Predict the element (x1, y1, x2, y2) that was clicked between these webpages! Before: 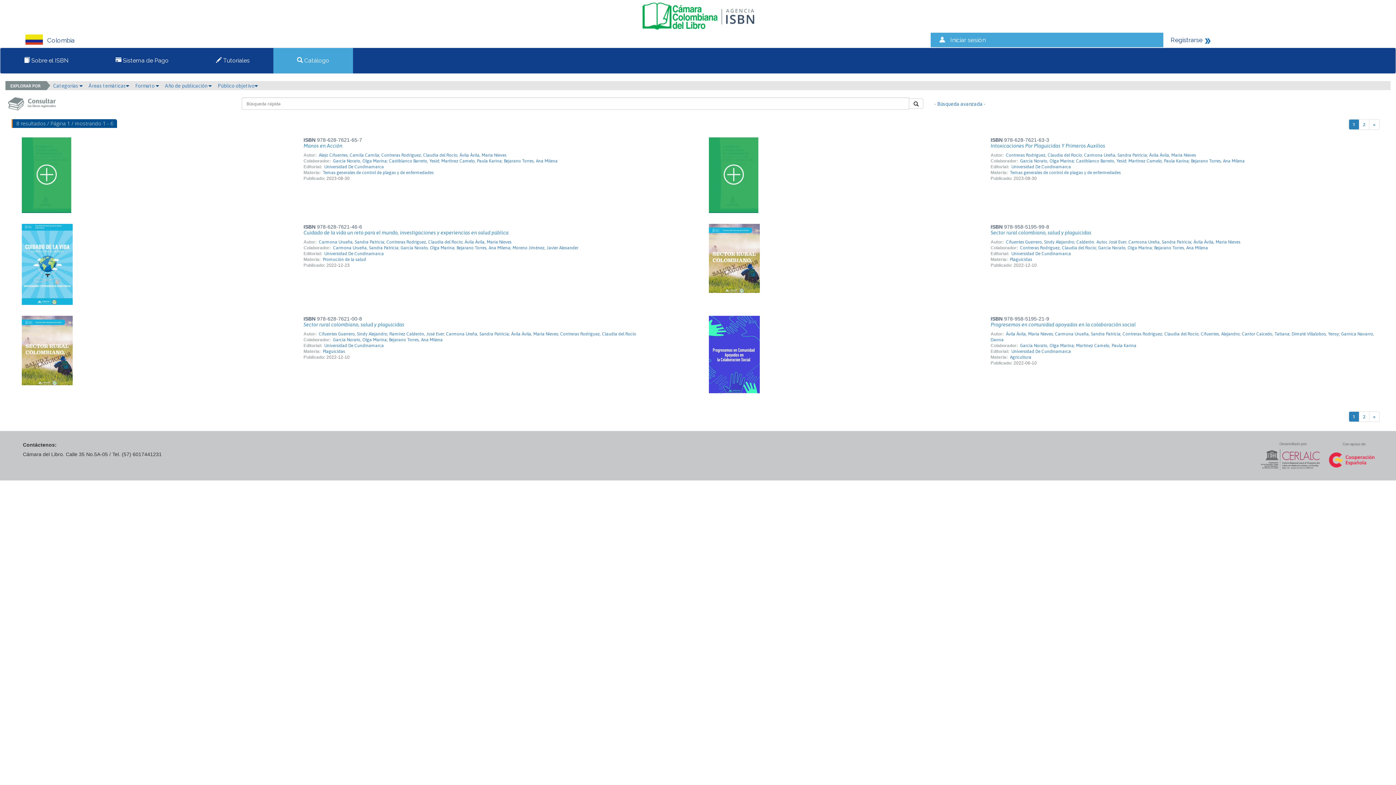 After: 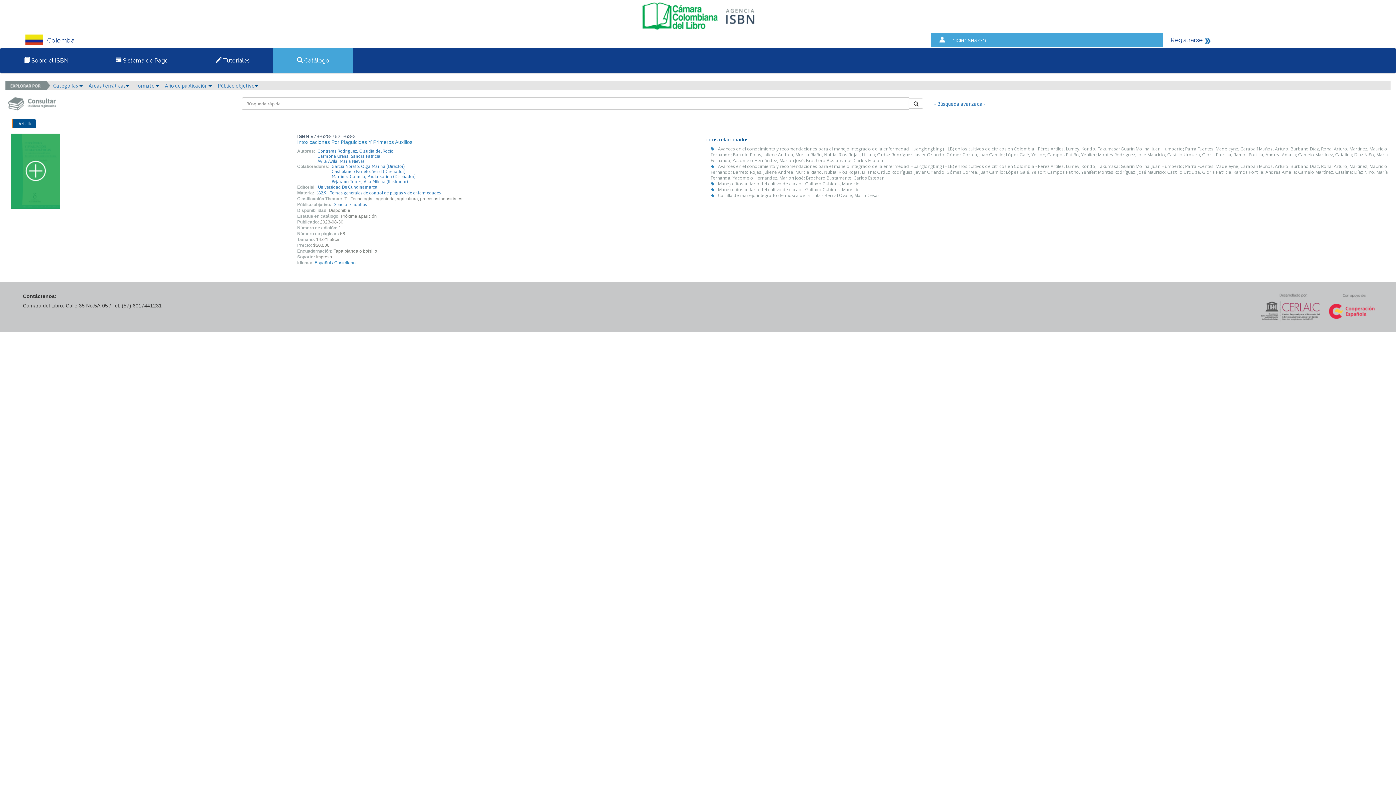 Action: bbox: (1010, 164, 1071, 169) label: Universidad De Cundinamarca